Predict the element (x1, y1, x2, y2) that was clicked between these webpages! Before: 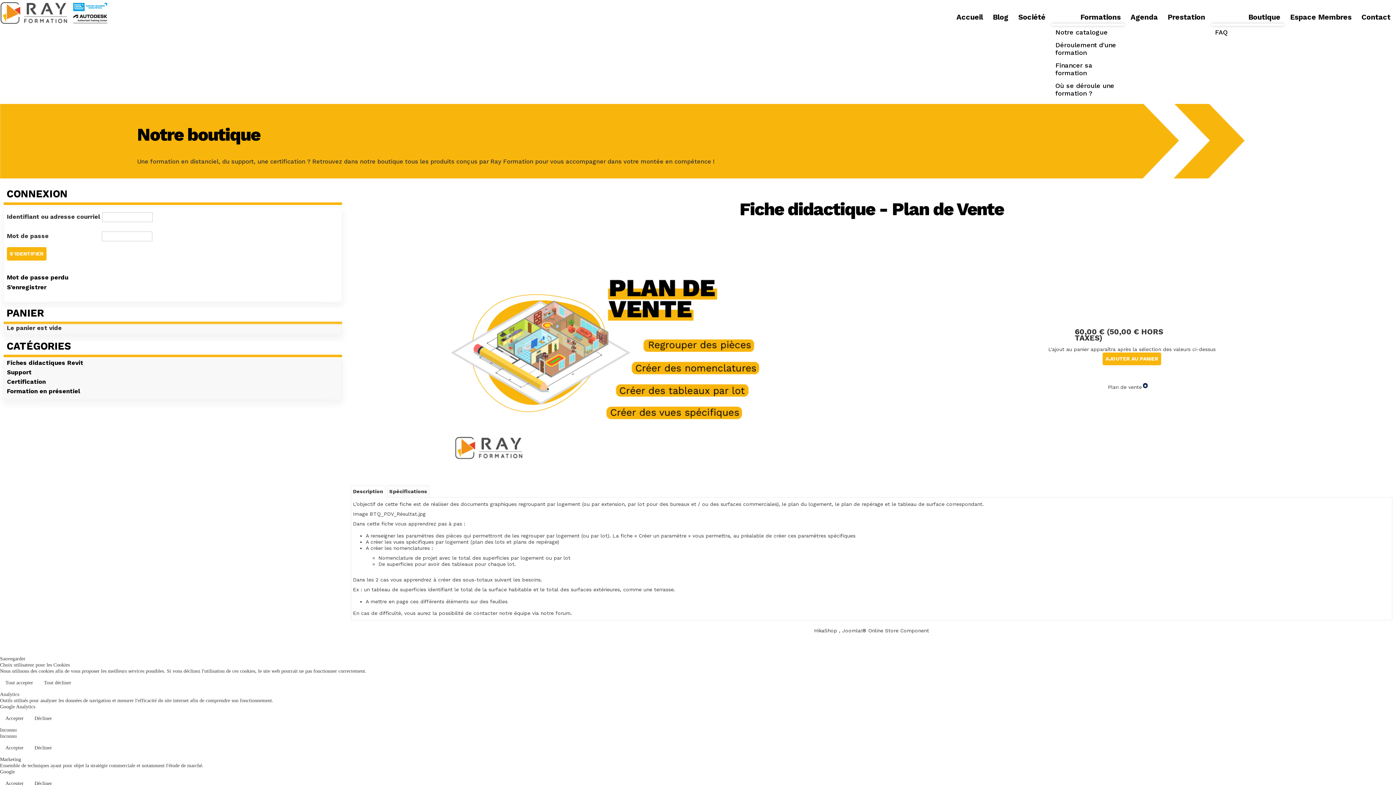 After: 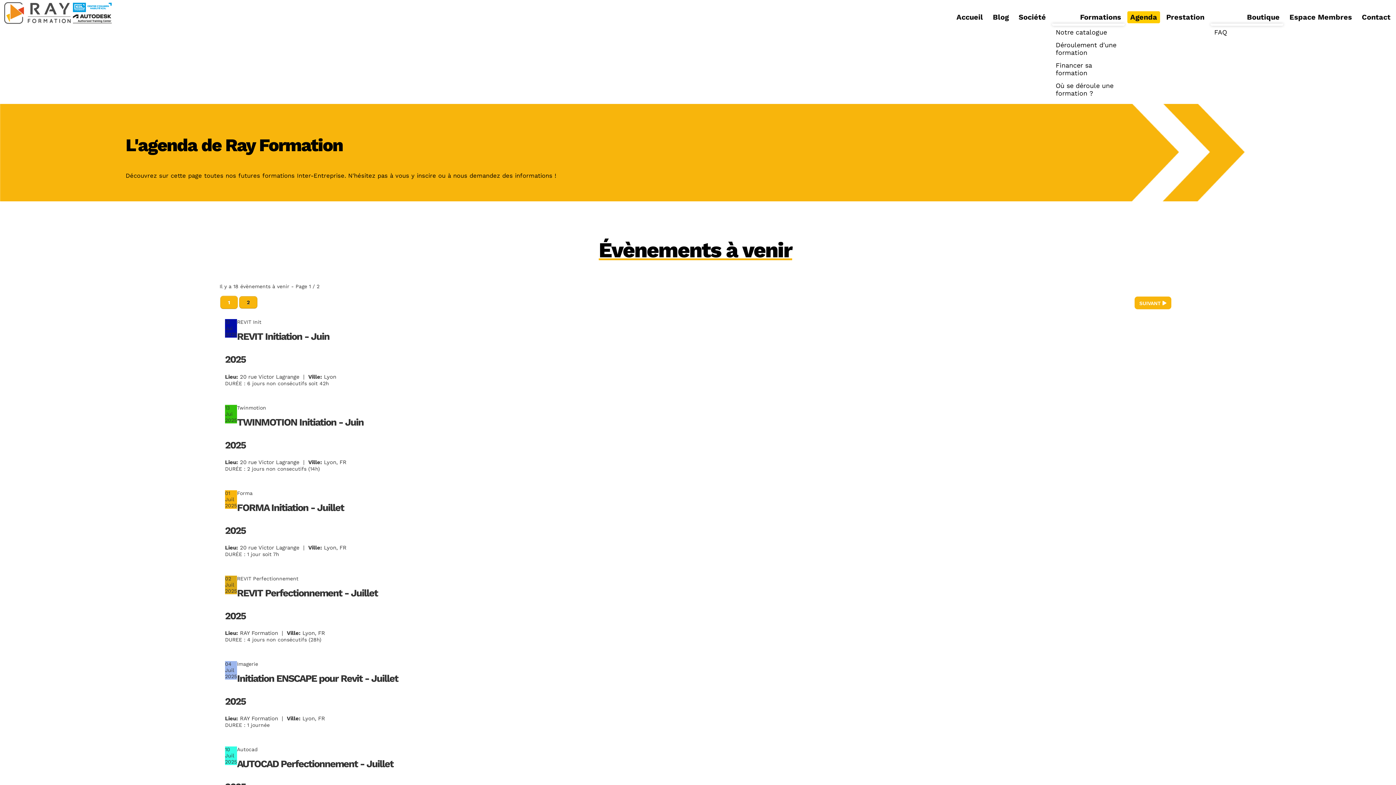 Action: label: Agenda bbox: (1127, 10, 1161, 23)